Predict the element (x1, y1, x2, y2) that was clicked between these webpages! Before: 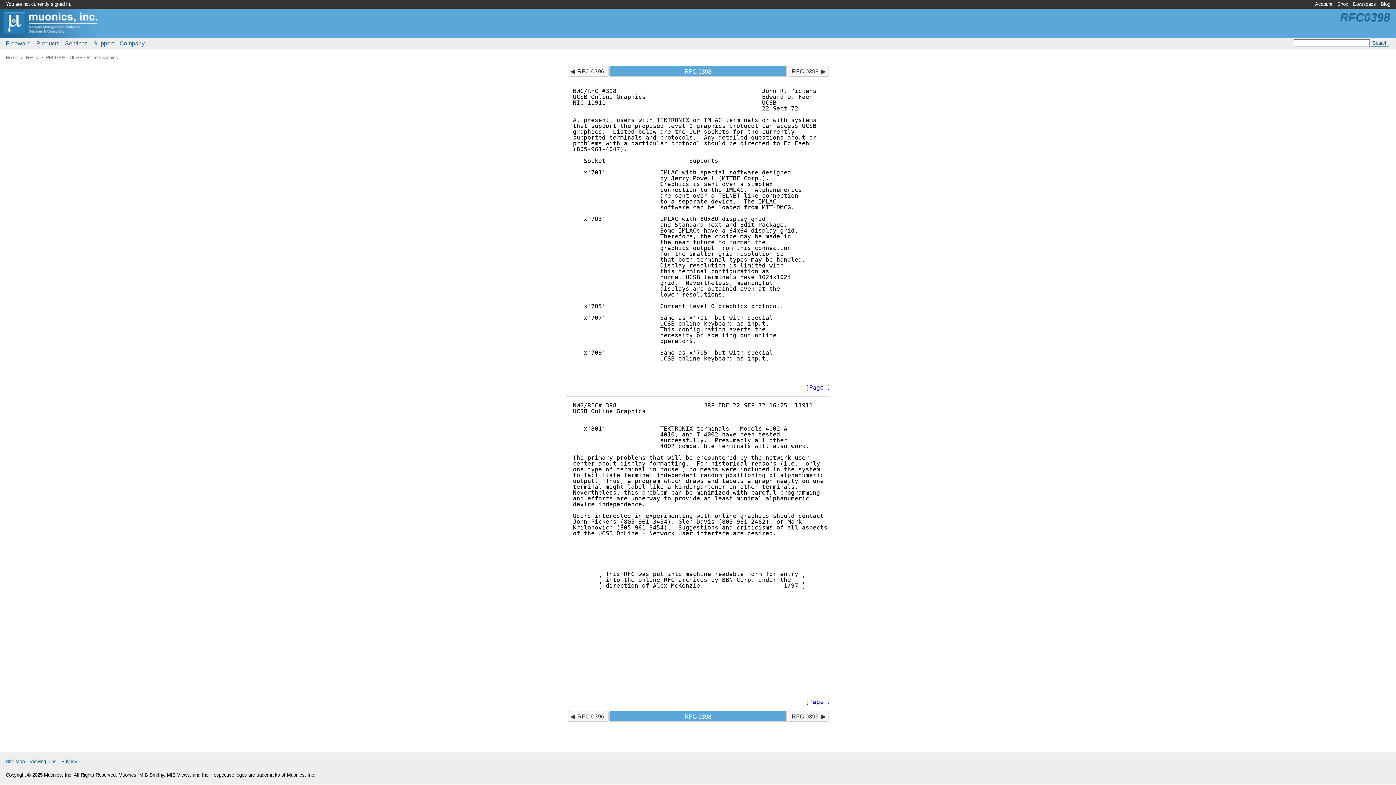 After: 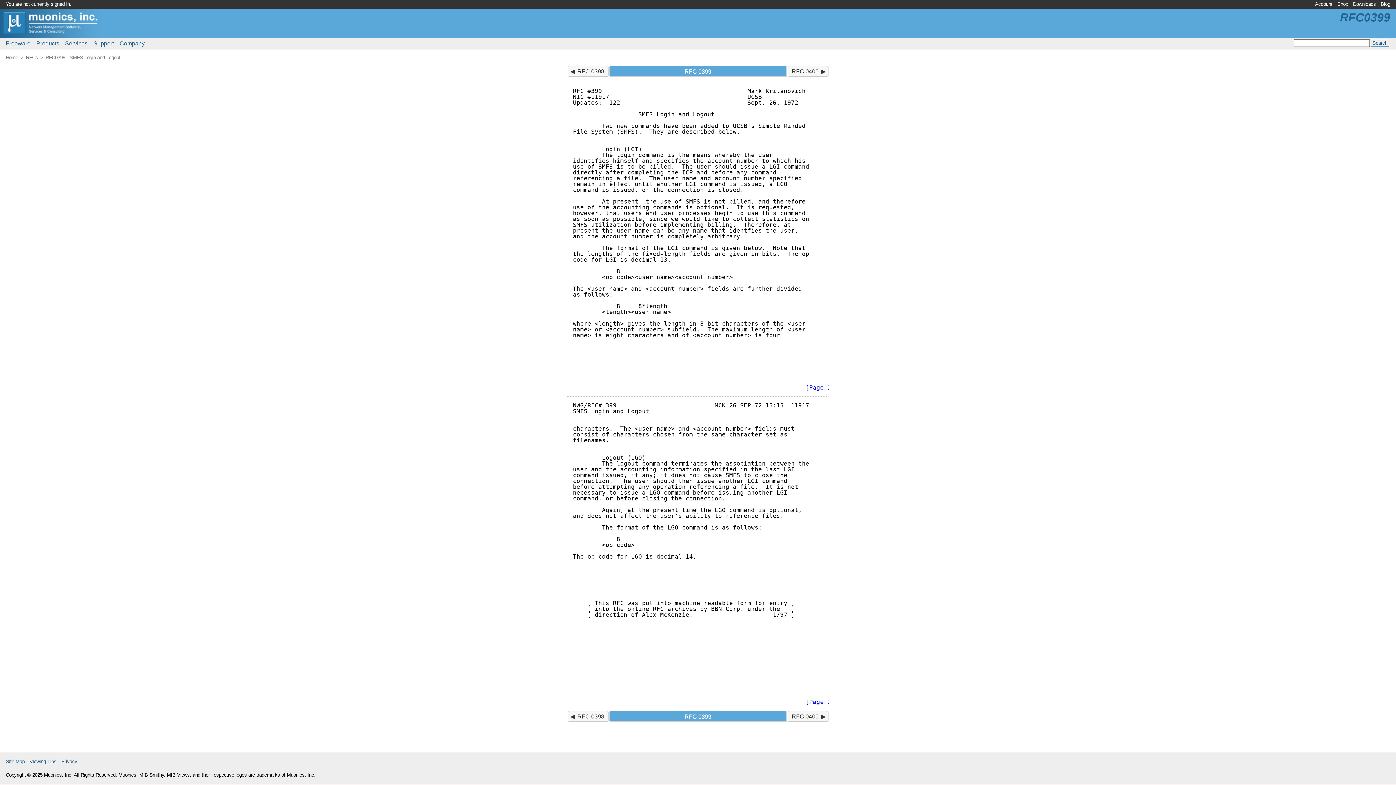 Action: bbox: (788, 711, 831, 721) label: RFC 0399